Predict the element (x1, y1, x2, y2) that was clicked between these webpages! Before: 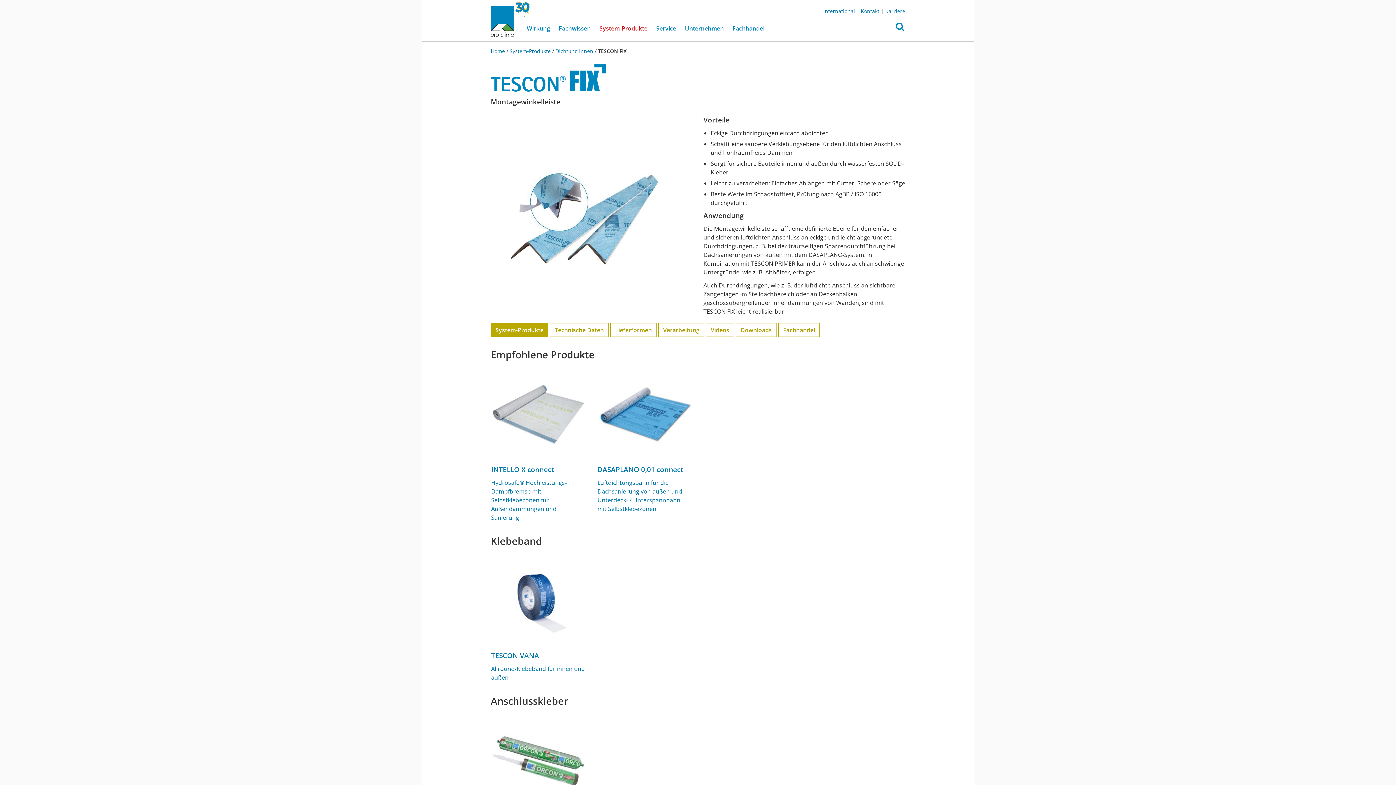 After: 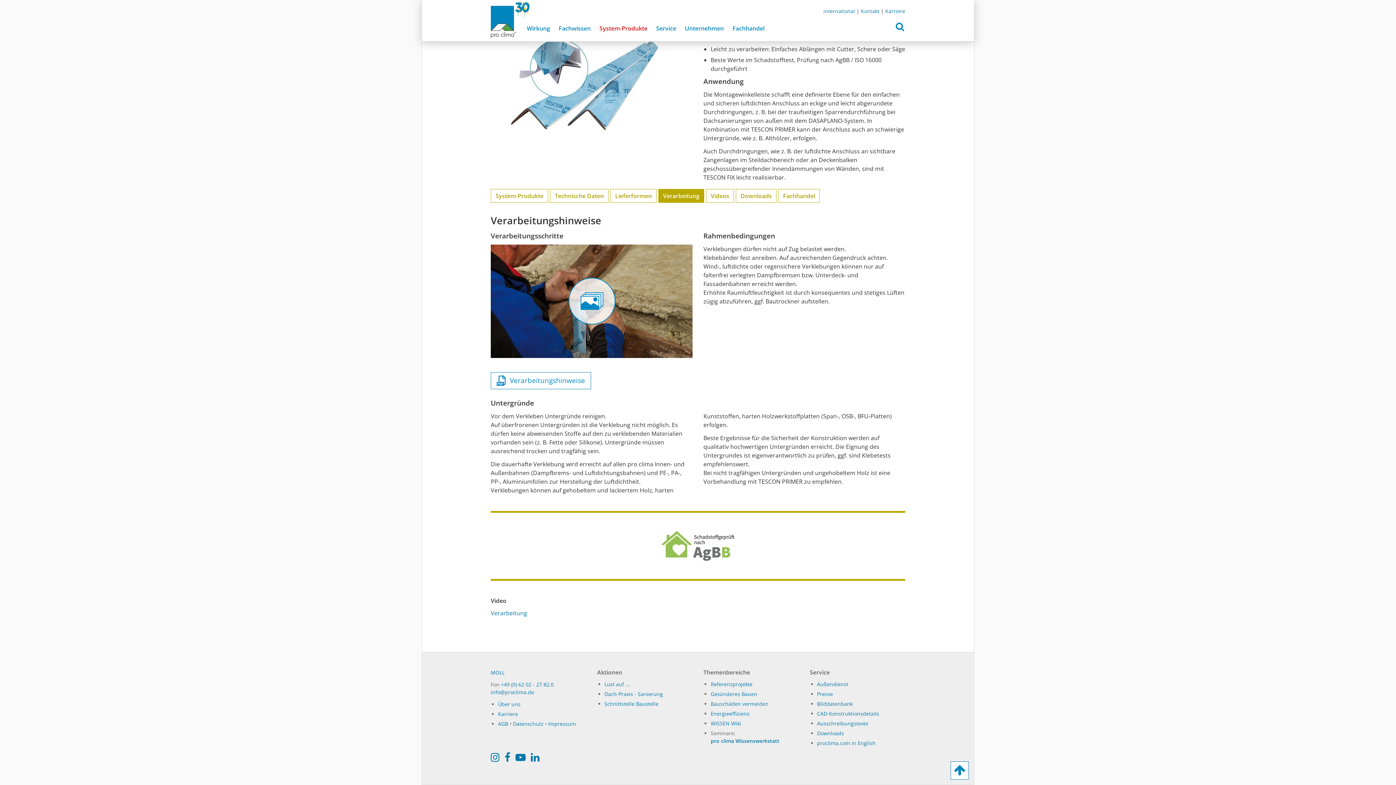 Action: bbox: (658, 323, 704, 337) label: Verarbeitung